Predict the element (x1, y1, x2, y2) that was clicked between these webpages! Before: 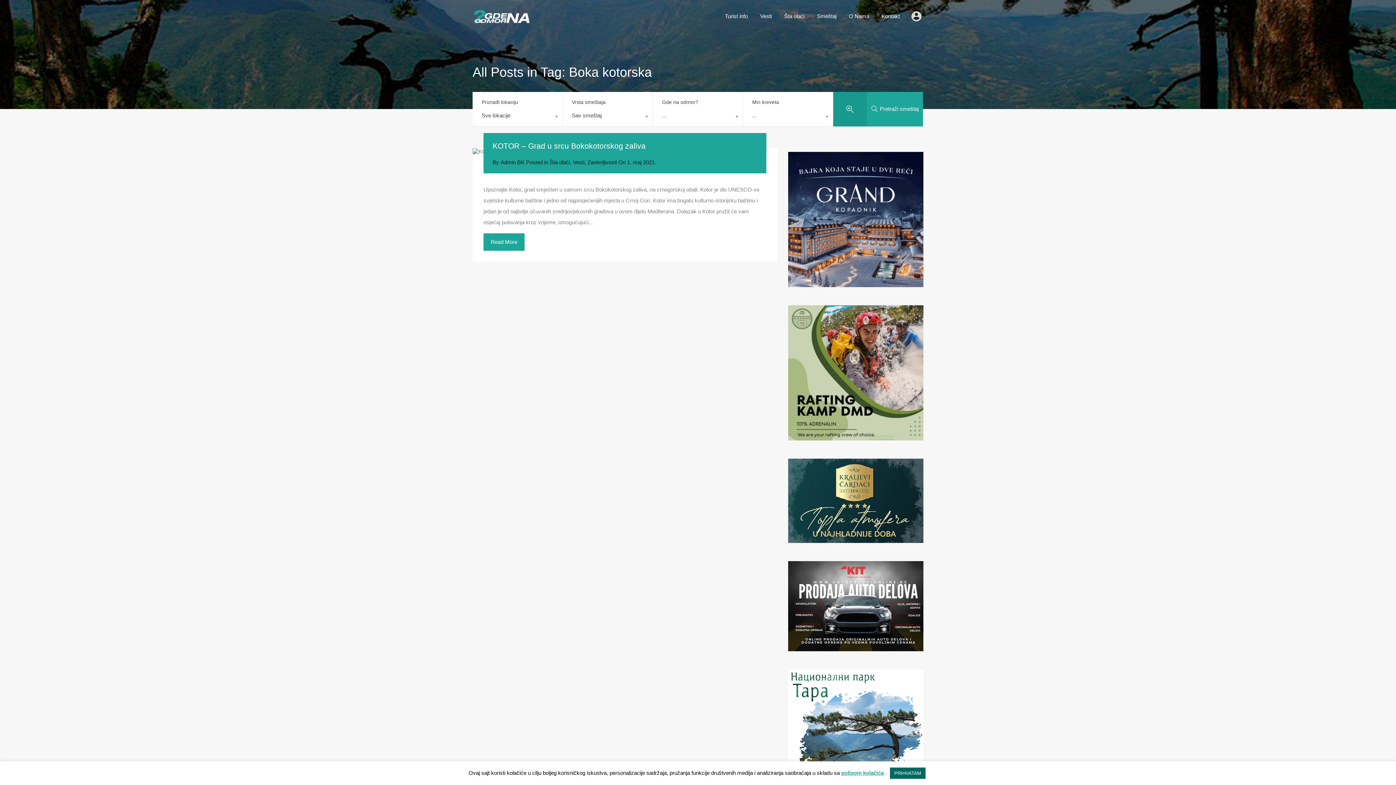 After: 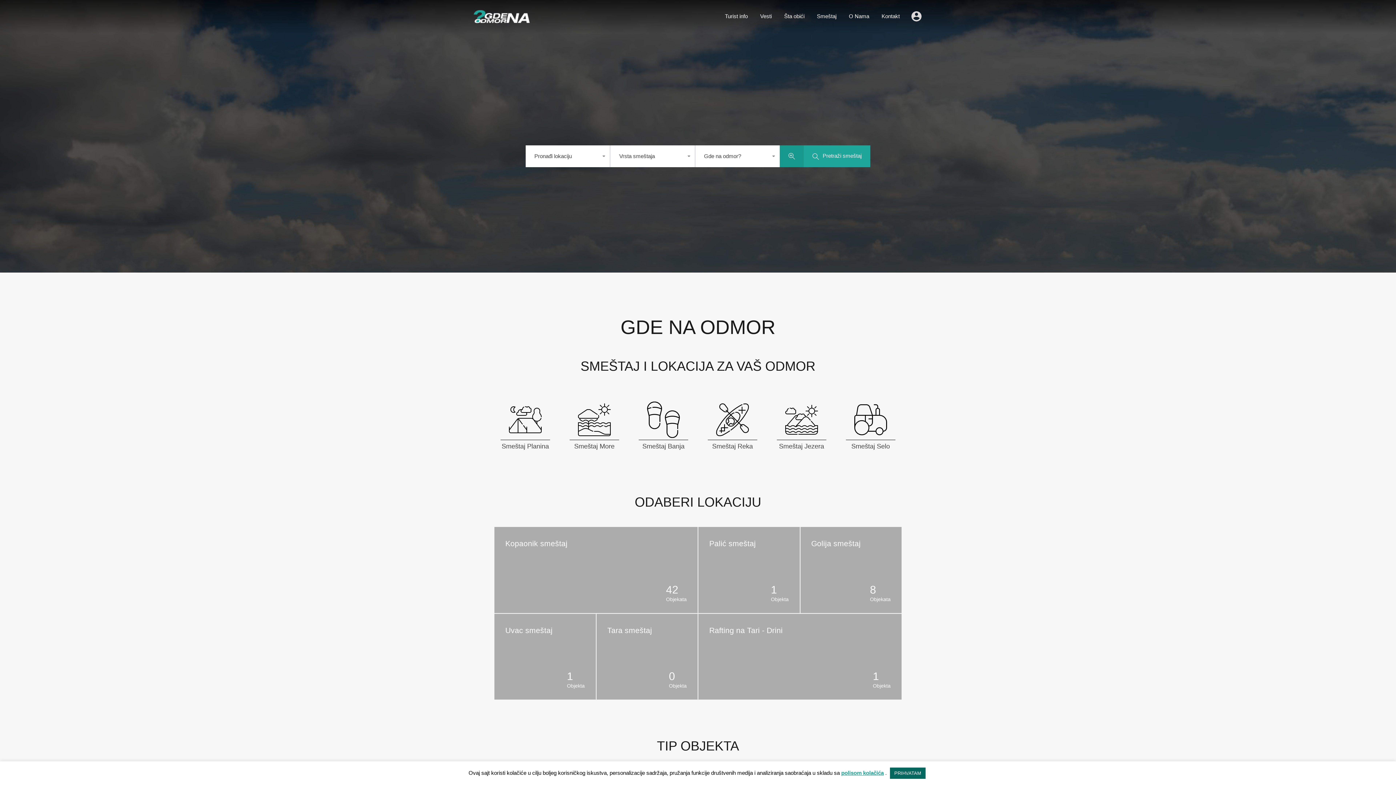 Action: bbox: (472, 18, 530, 24)